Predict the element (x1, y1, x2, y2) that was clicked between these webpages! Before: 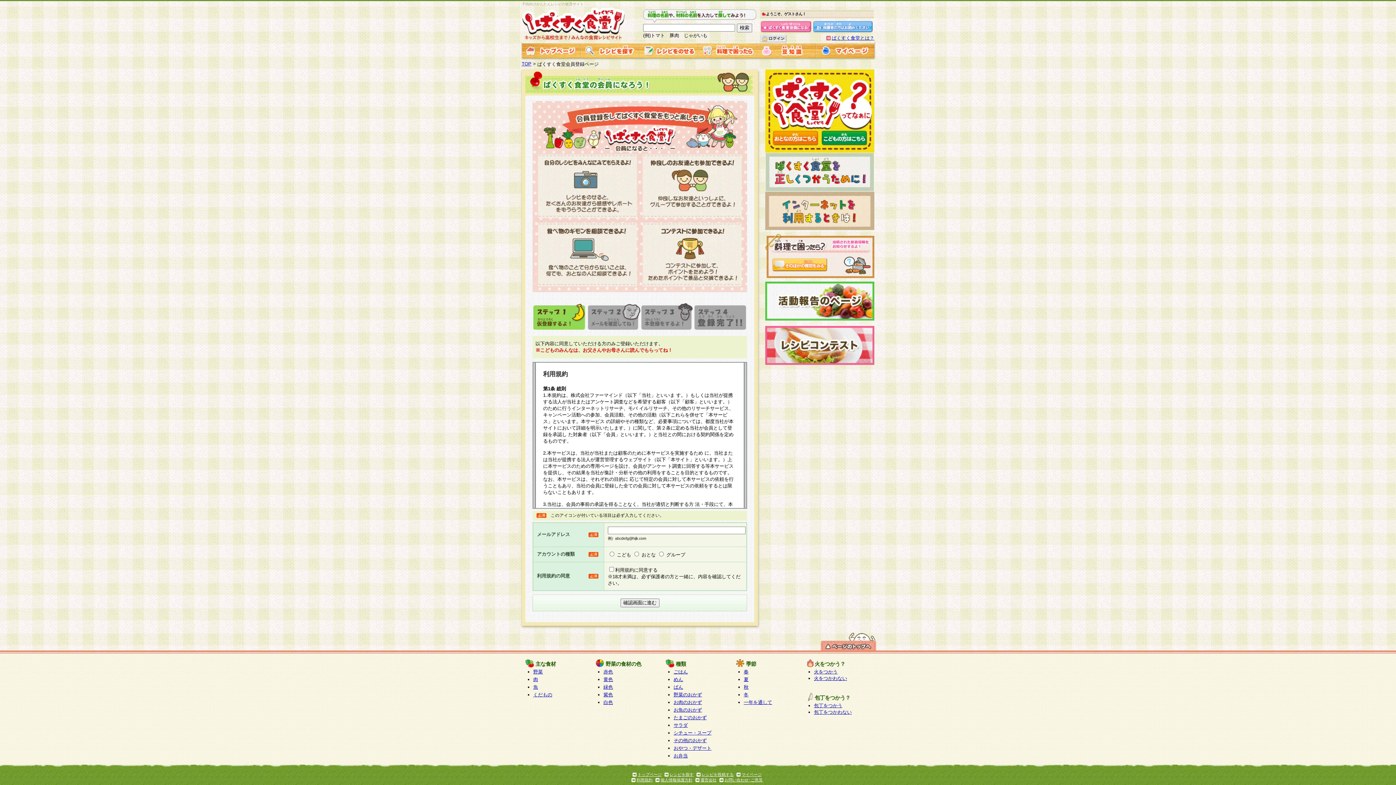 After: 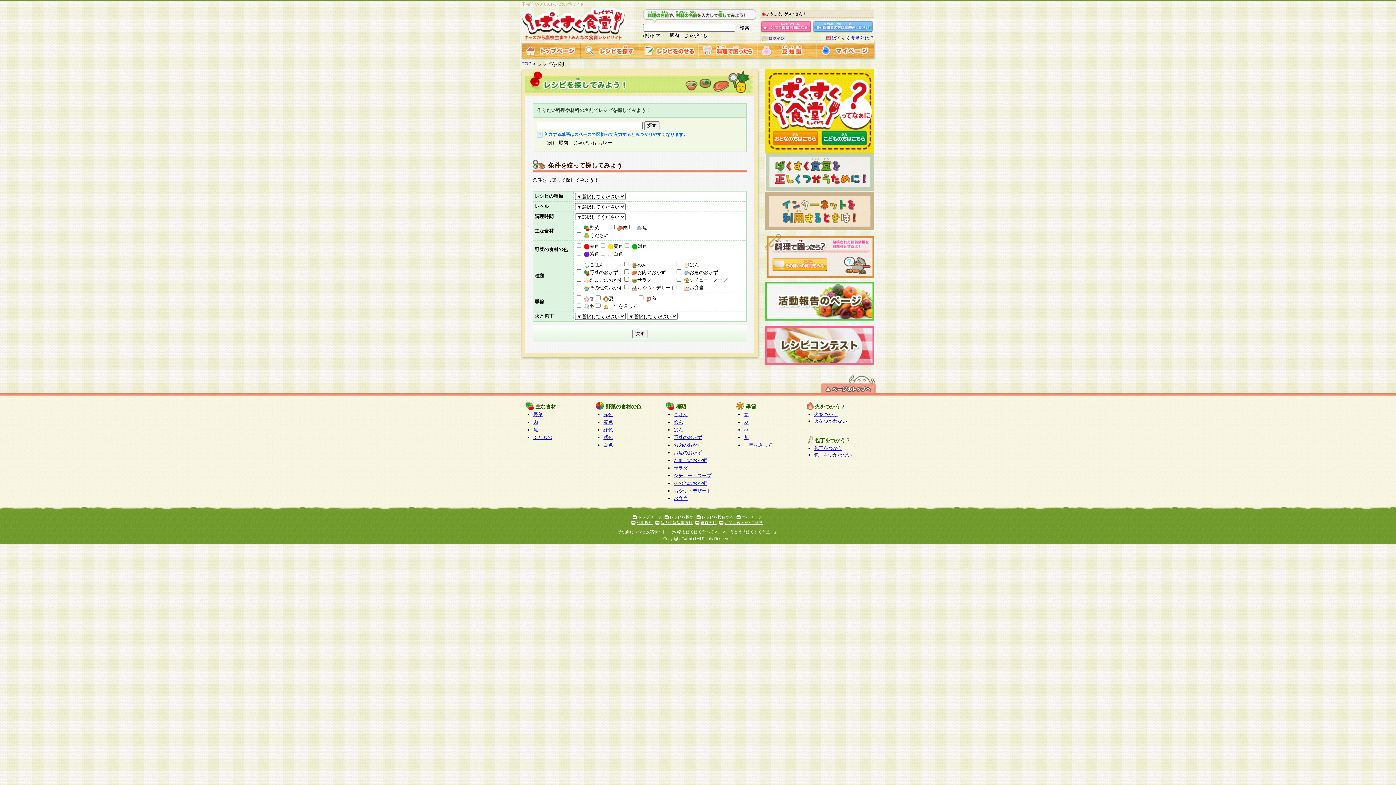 Action: bbox: (669, 772, 693, 777) label: レシピを探す